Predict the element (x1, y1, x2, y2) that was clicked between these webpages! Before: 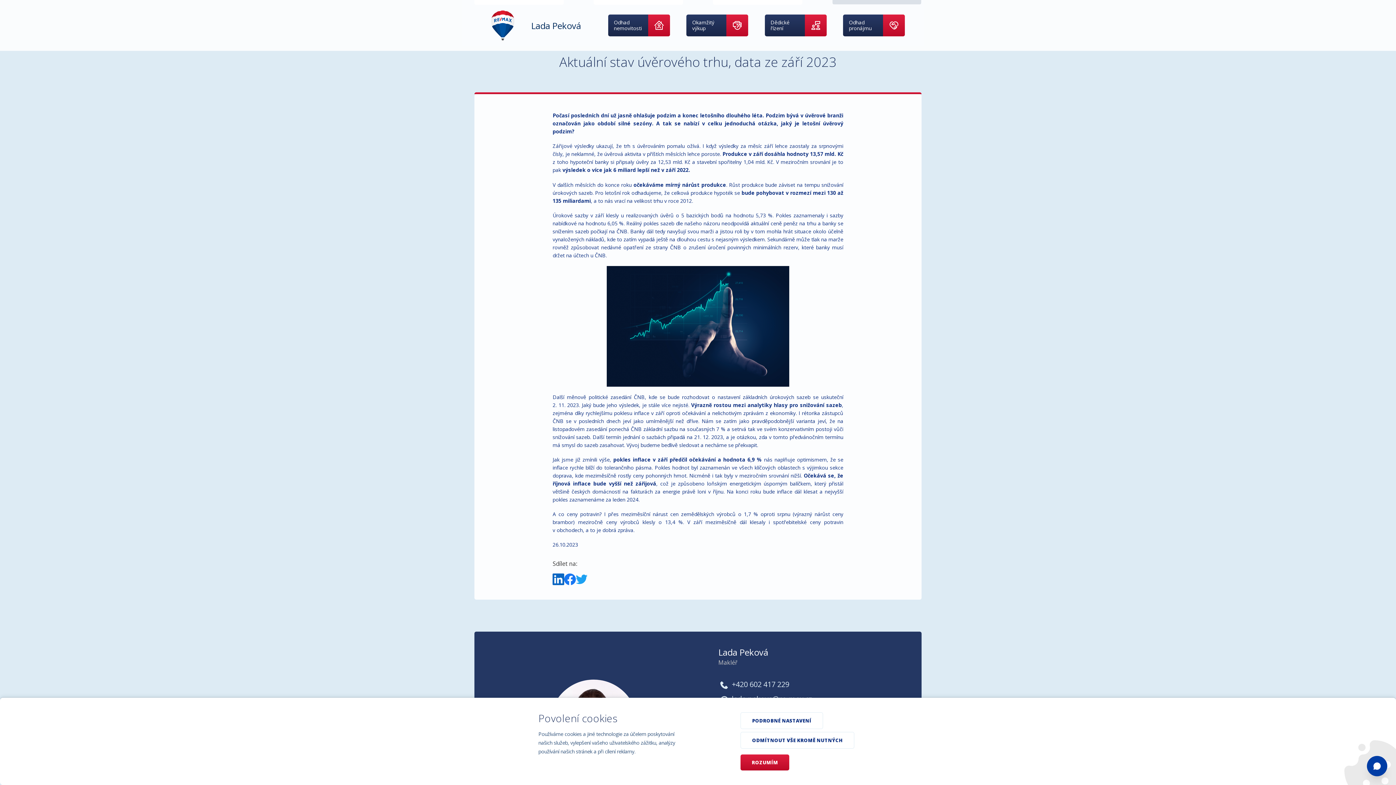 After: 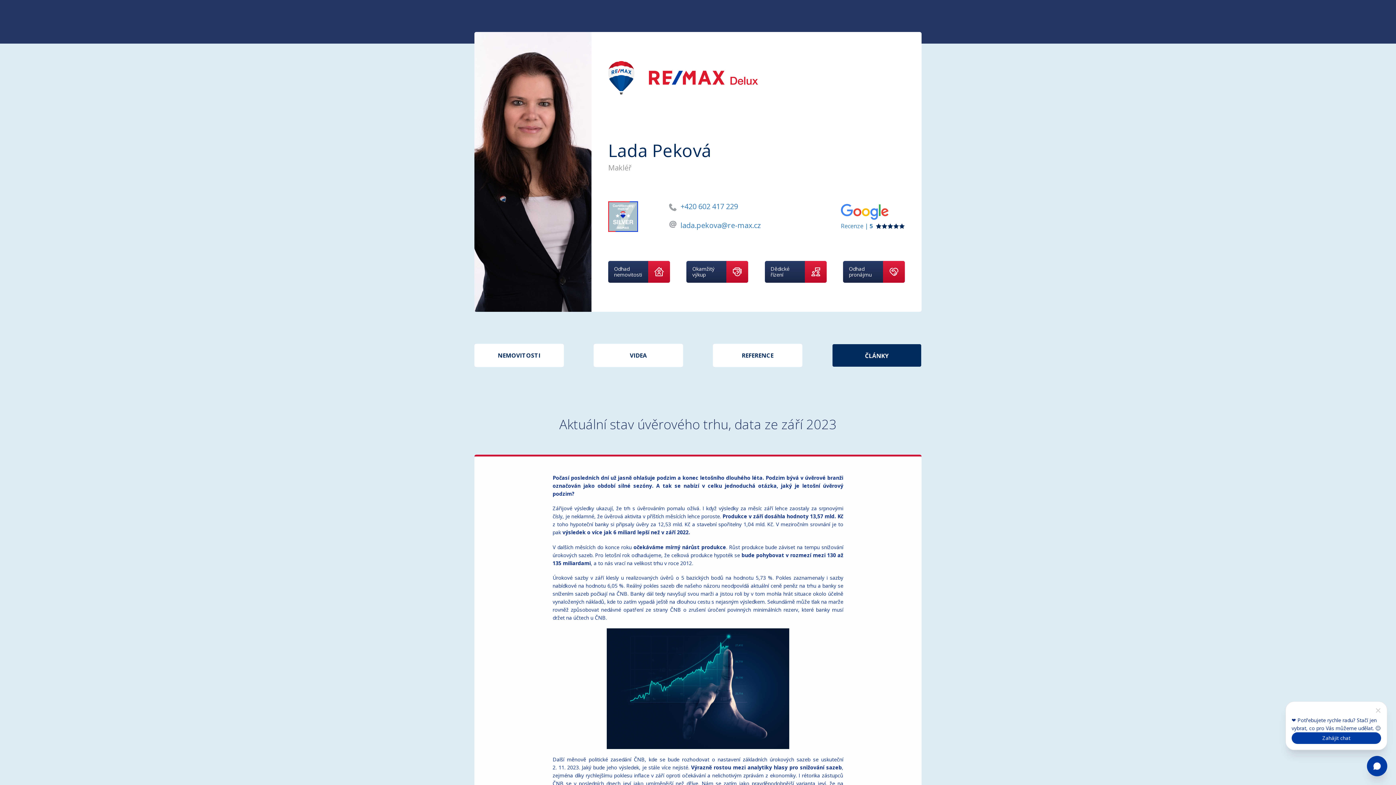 Action: bbox: (740, 754, 789, 770) label: ROZUMÍM